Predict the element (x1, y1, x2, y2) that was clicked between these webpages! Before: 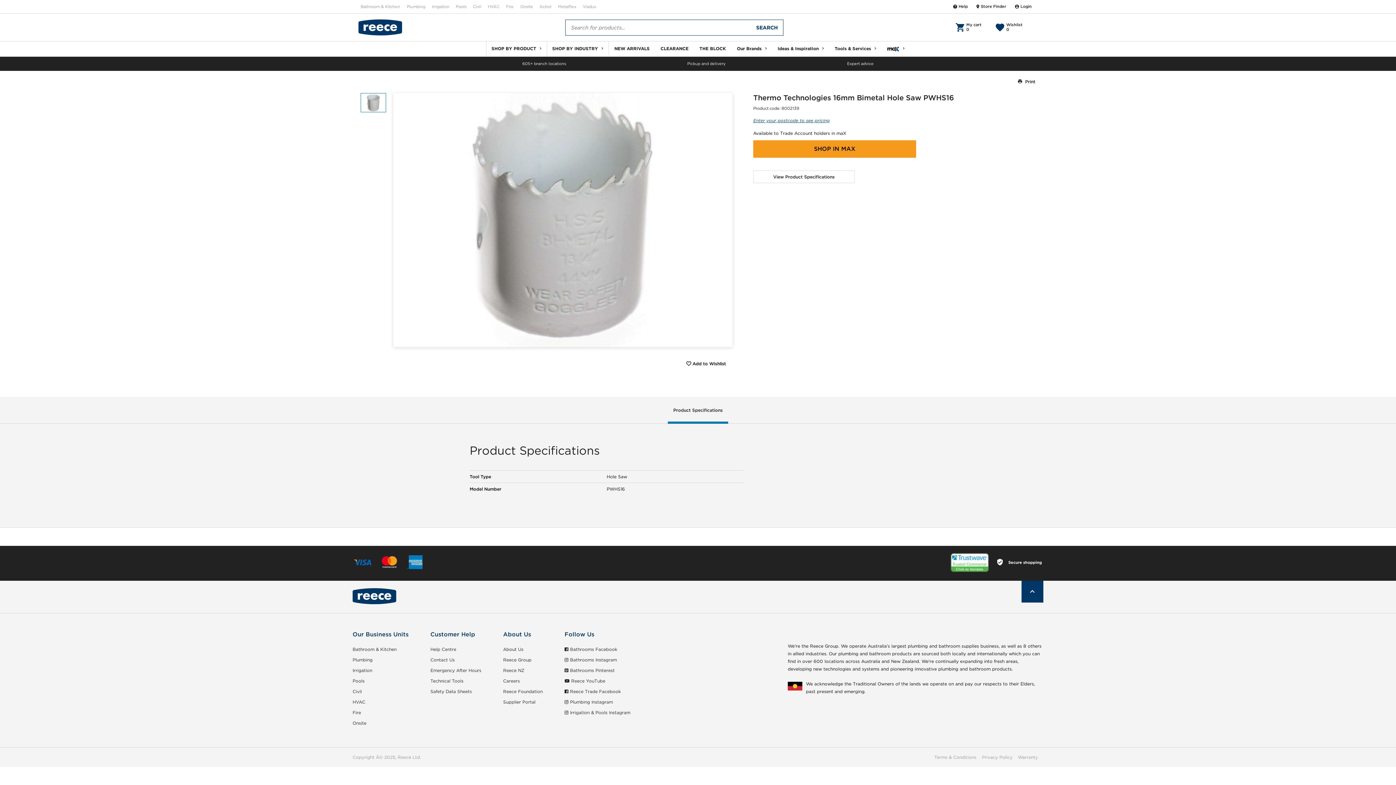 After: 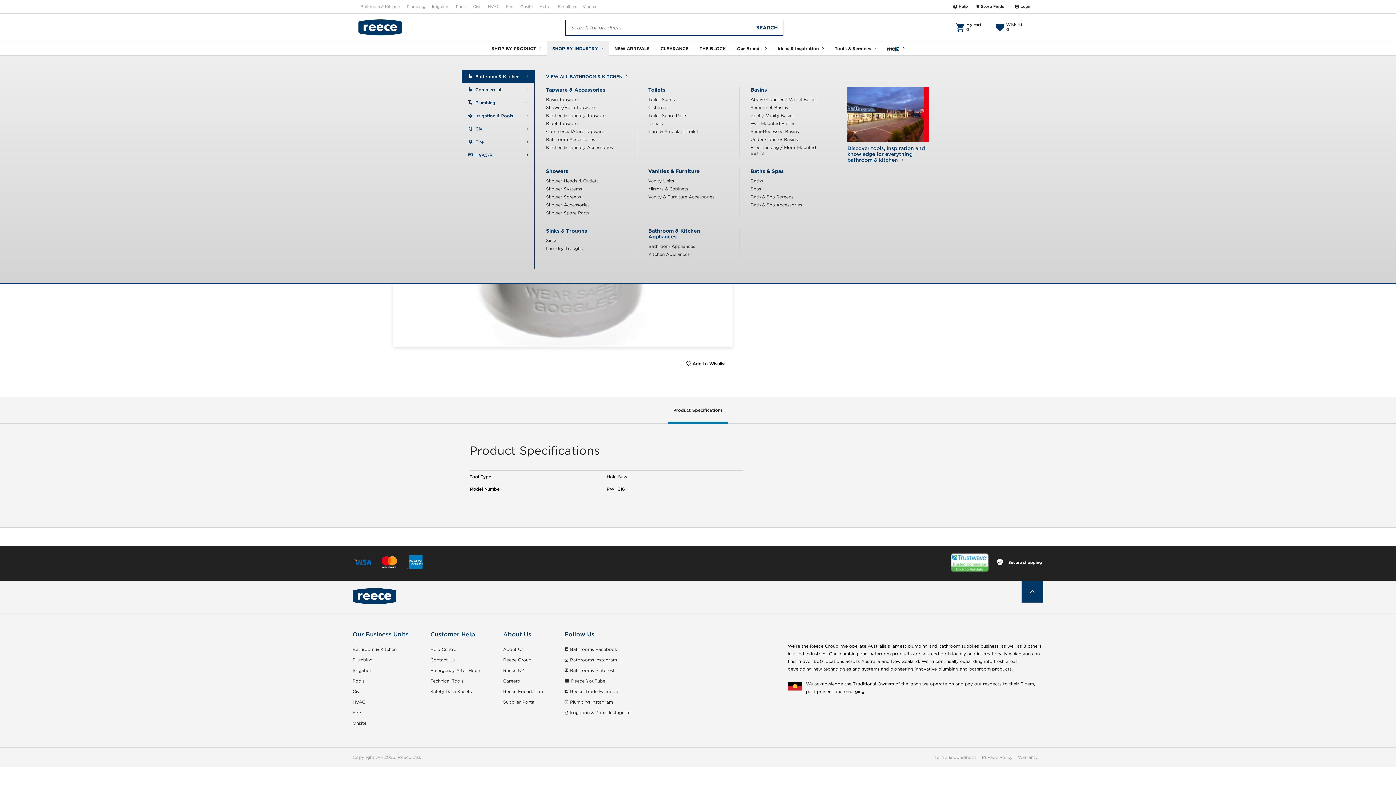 Action: bbox: (546, 41, 608, 56) label: SHOP BY INDUSTRY